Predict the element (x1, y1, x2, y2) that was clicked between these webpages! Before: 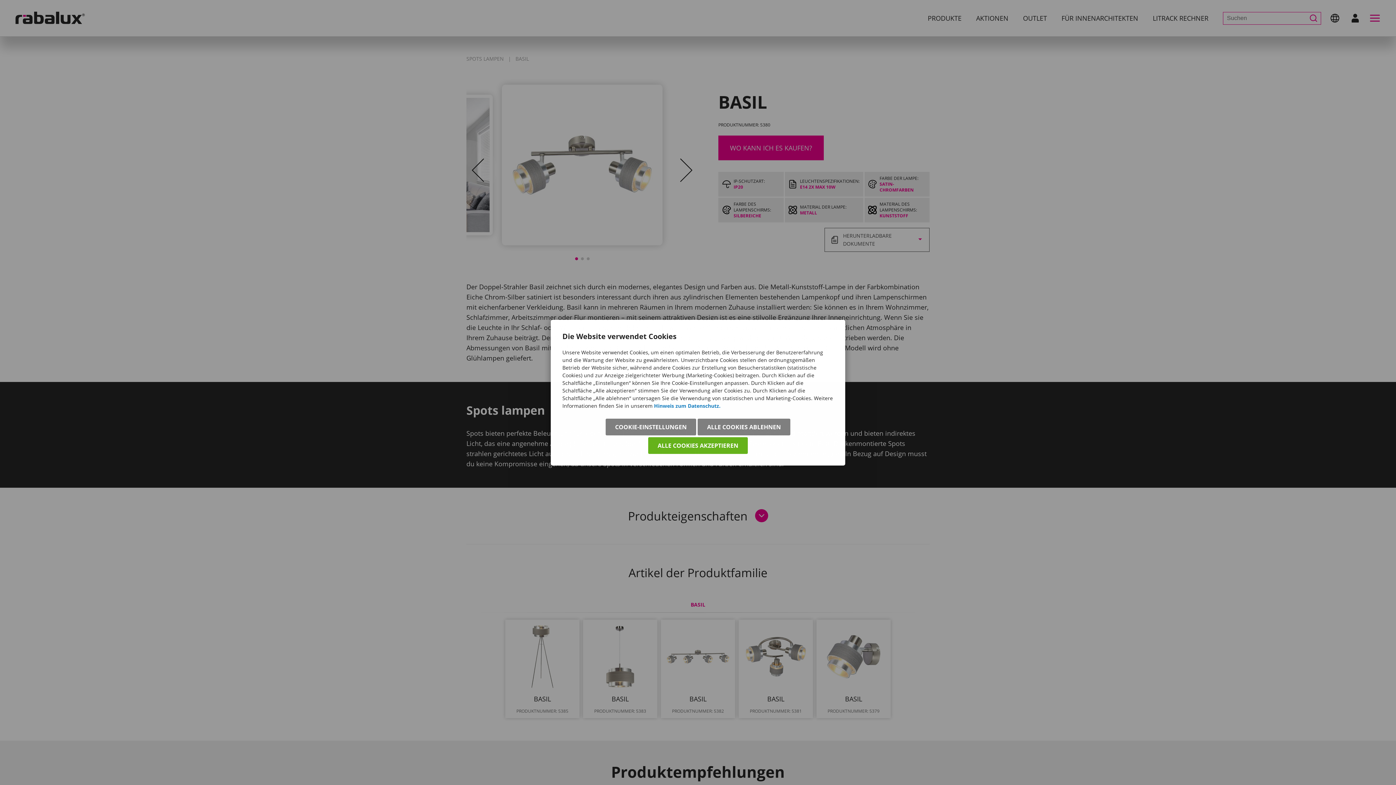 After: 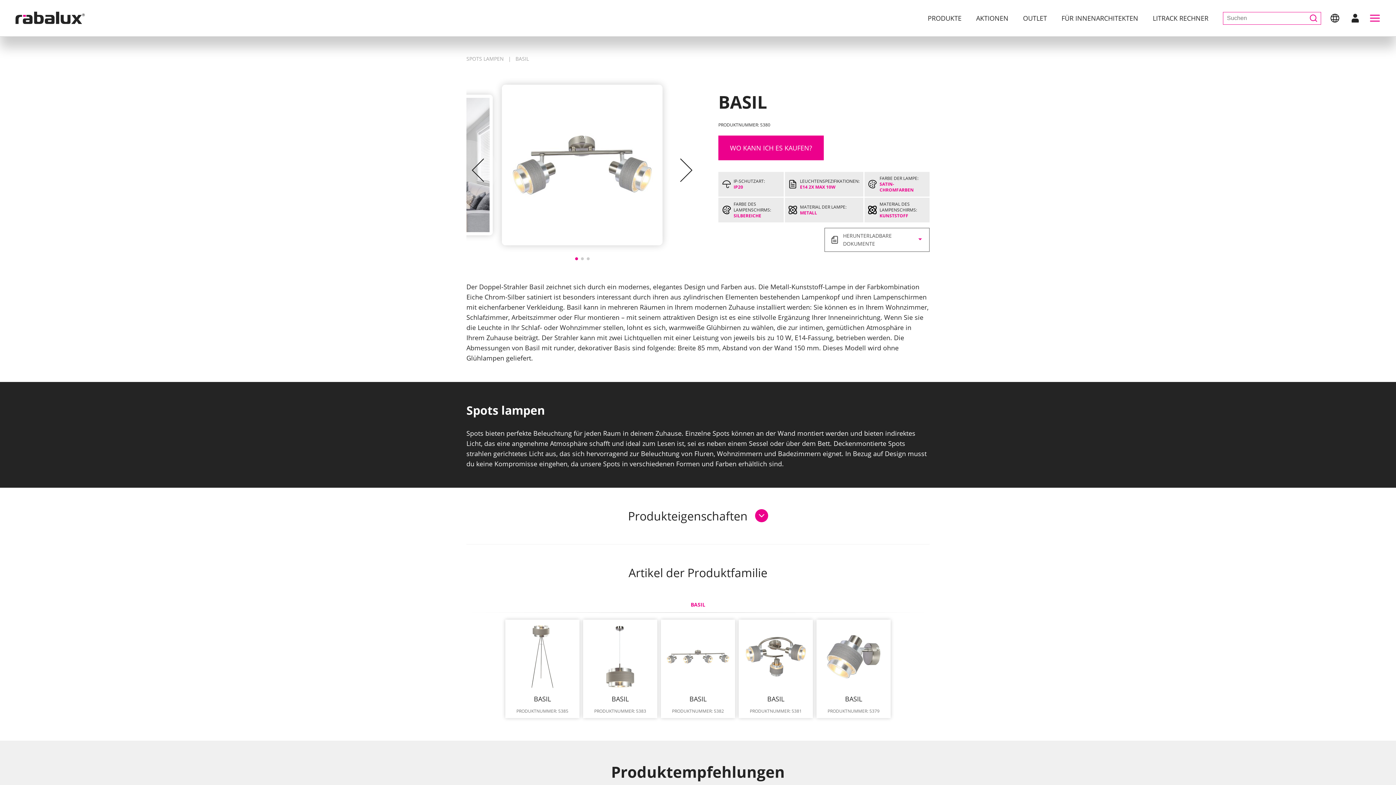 Action: bbox: (697, 418, 790, 435) label: ALLE COOKIES ABLEHNEN